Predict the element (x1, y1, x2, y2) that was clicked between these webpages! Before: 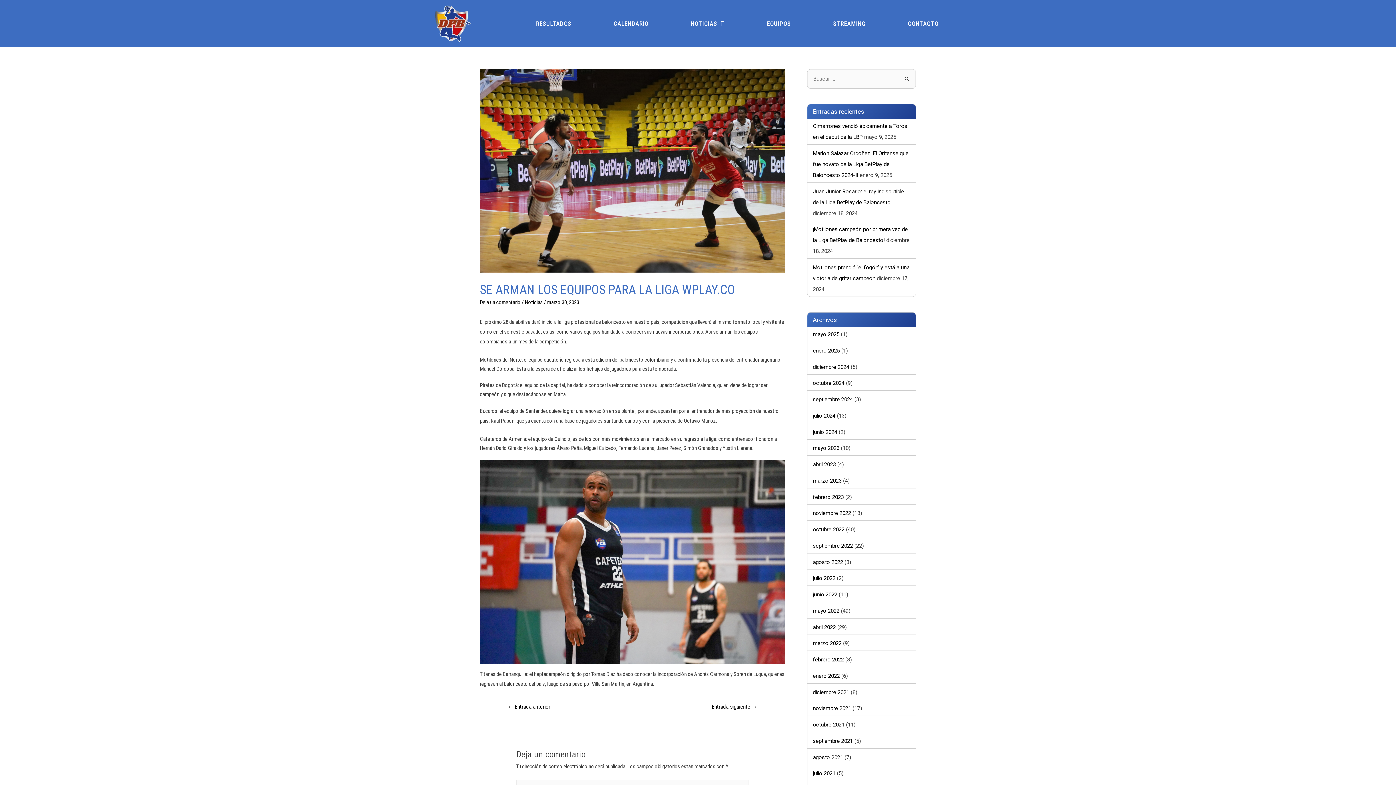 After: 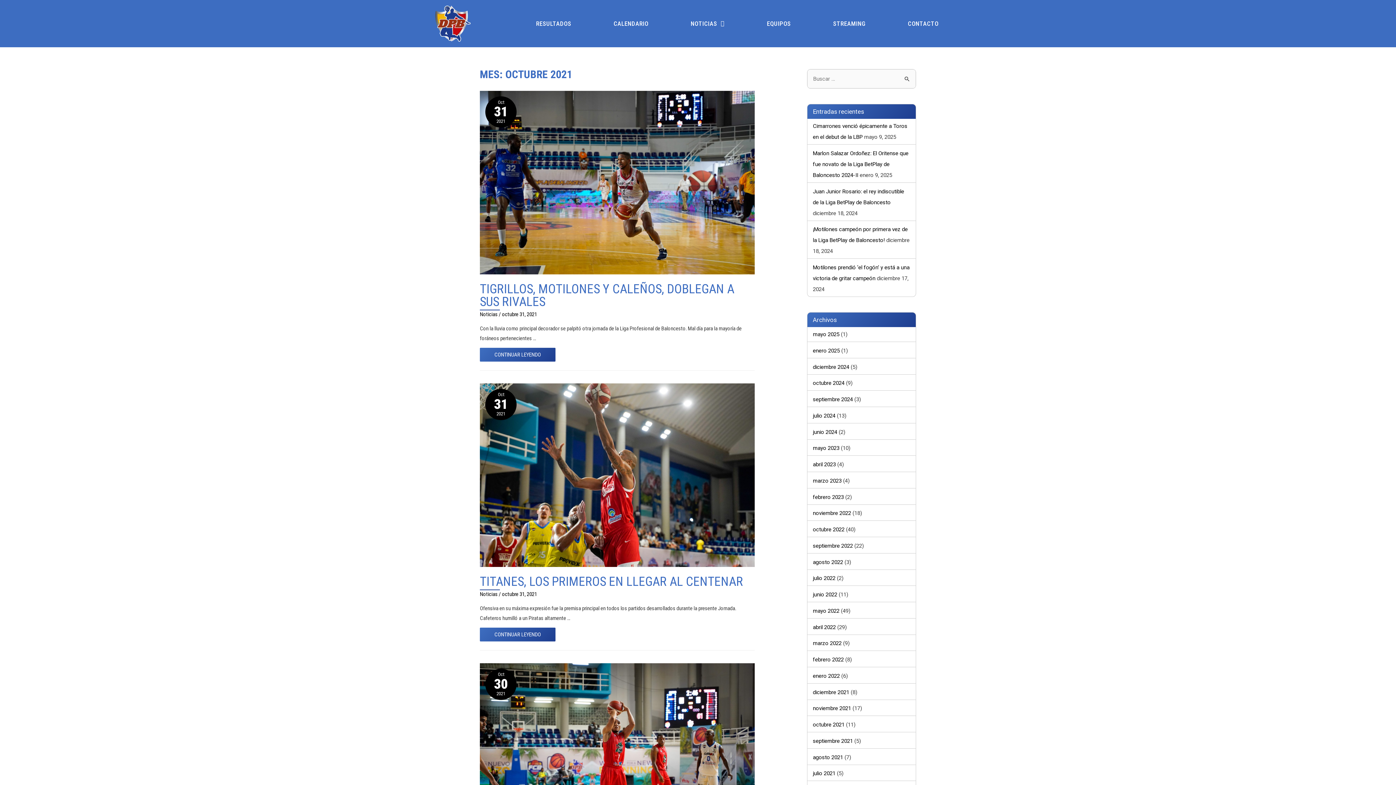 Action: bbox: (813, 721, 844, 728) label: octubre 2021